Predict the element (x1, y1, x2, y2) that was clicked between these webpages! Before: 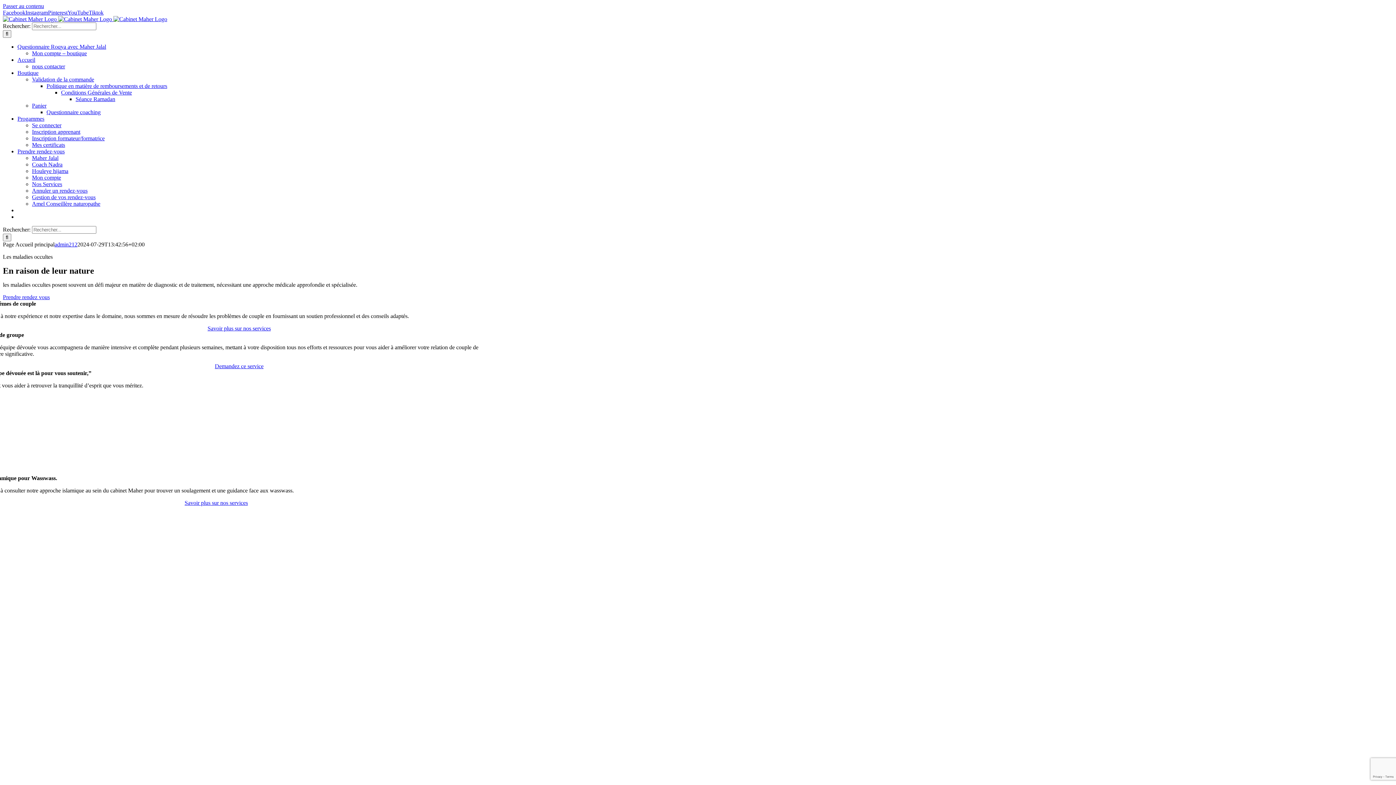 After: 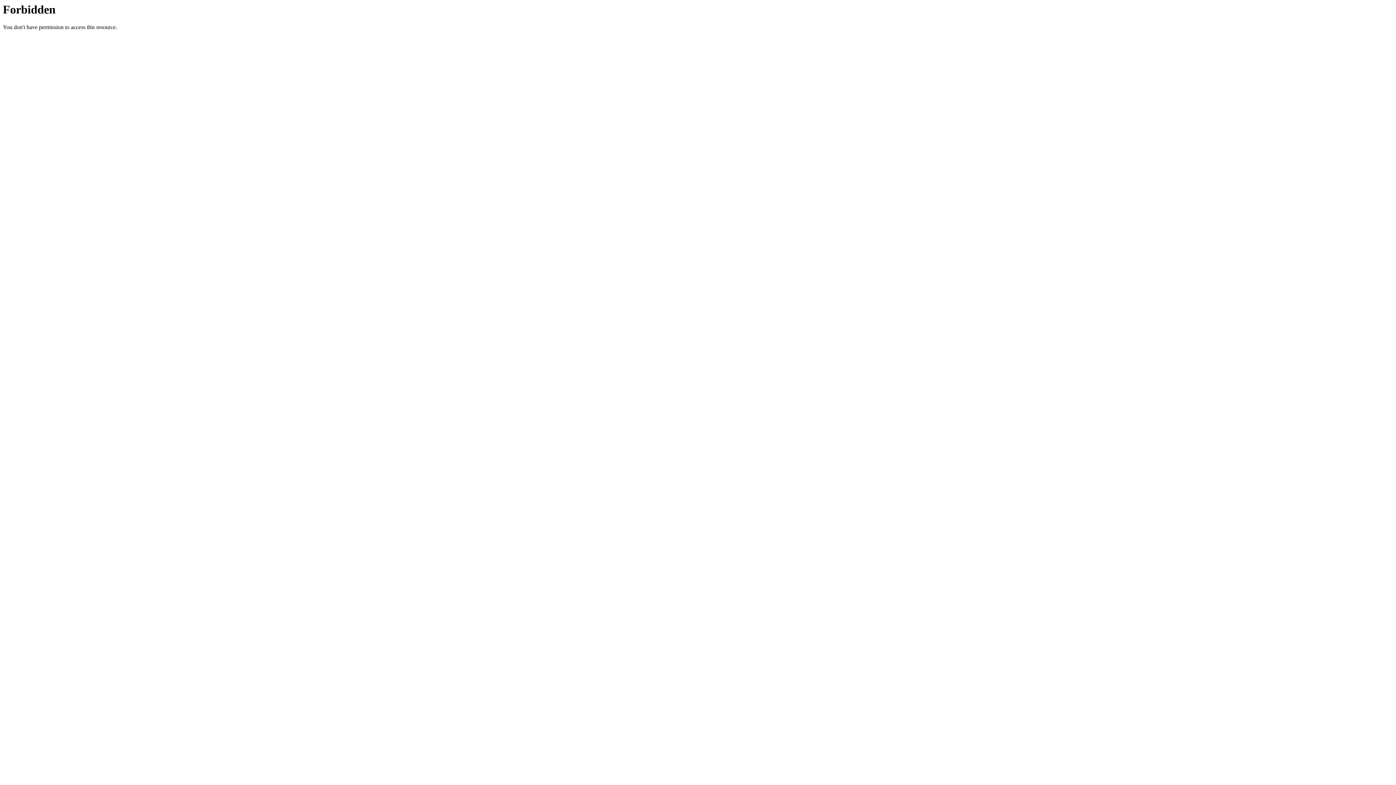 Action: bbox: (32, 135, 104, 141) label: Inscription formateur/formatrice